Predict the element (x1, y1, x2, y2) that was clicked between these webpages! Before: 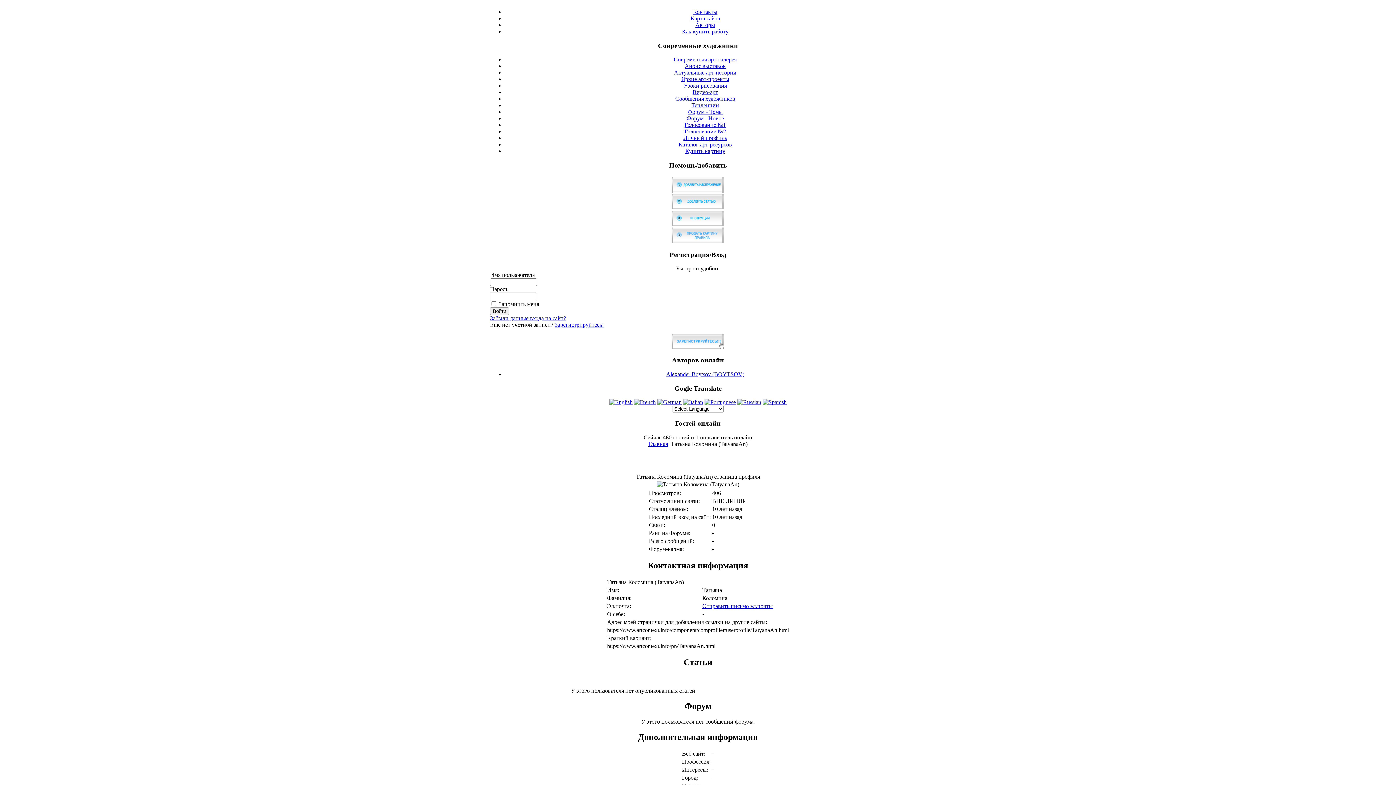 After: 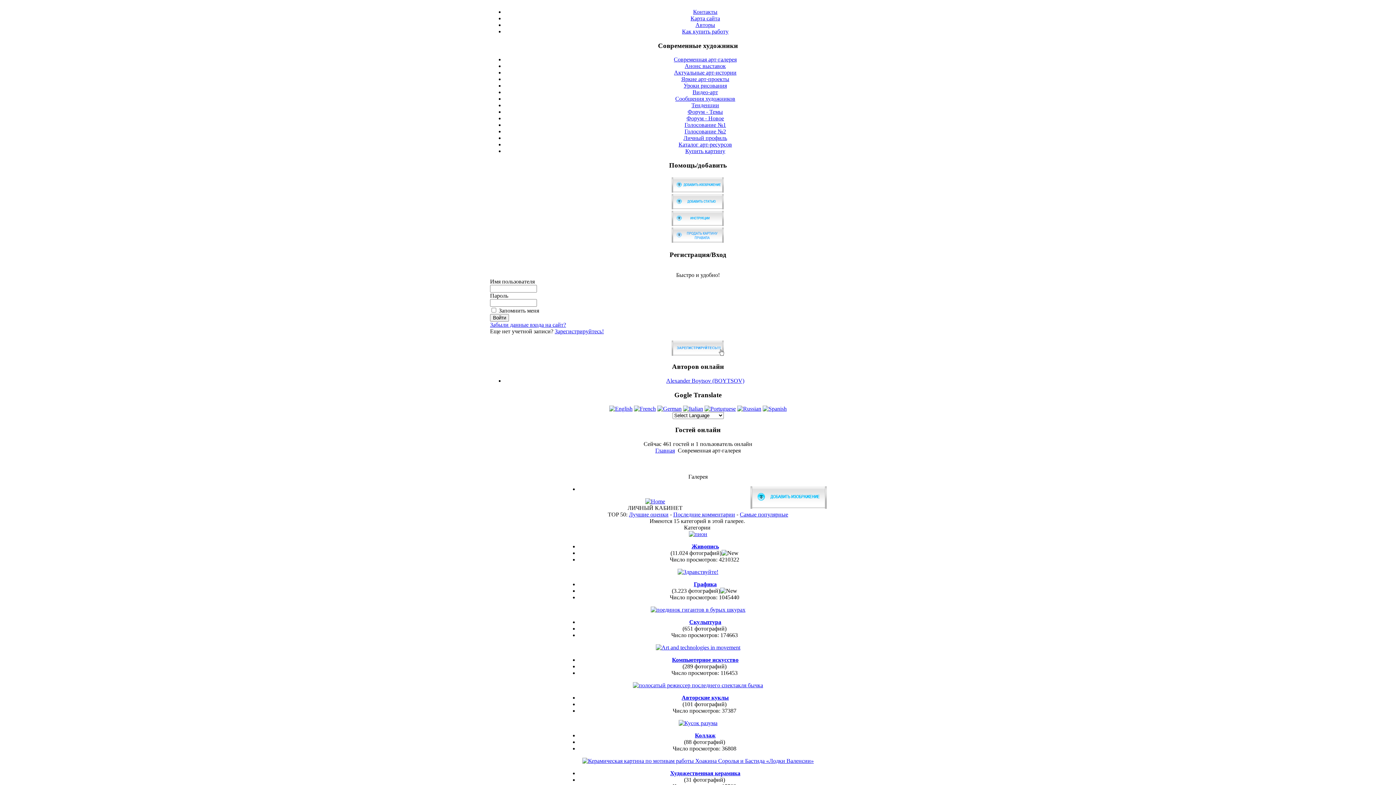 Action: bbox: (670, 187, 725, 193)